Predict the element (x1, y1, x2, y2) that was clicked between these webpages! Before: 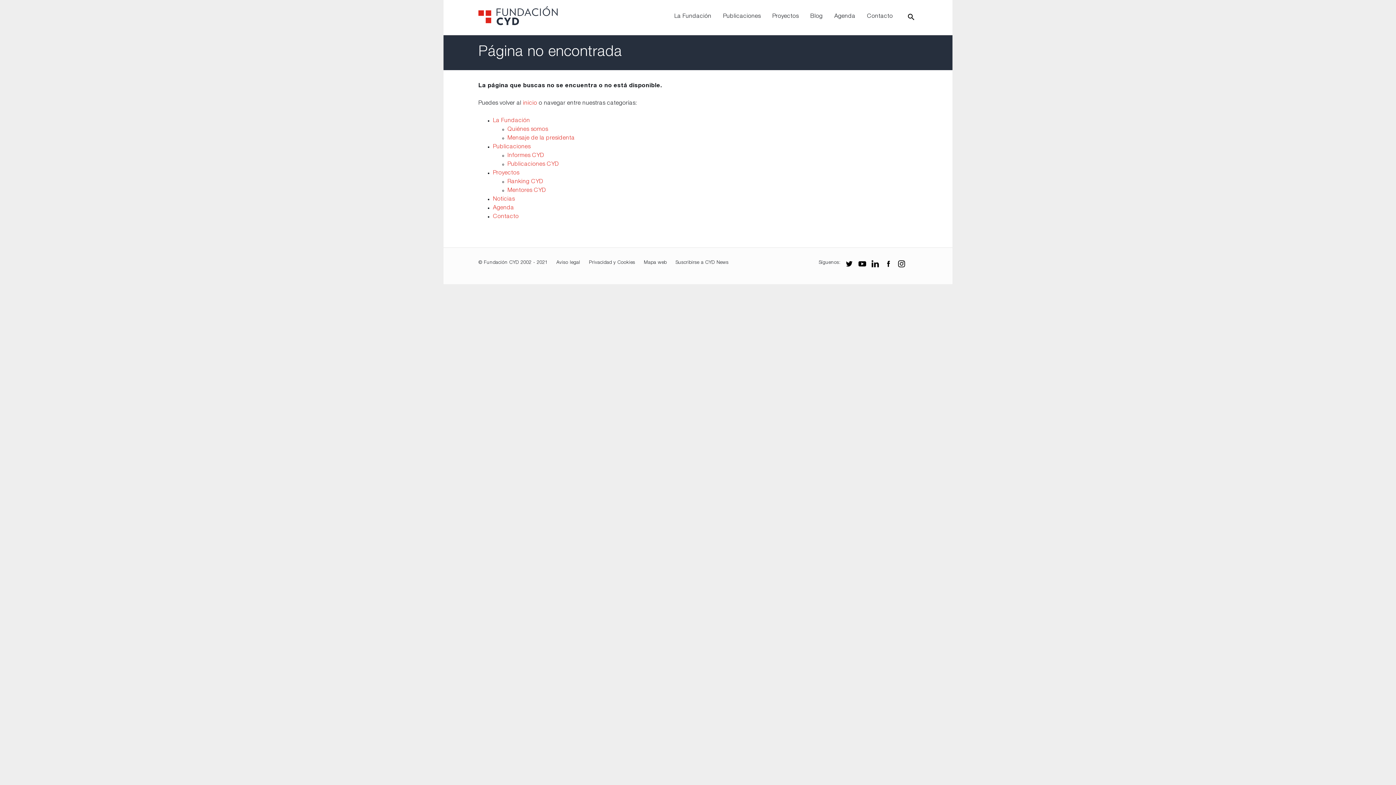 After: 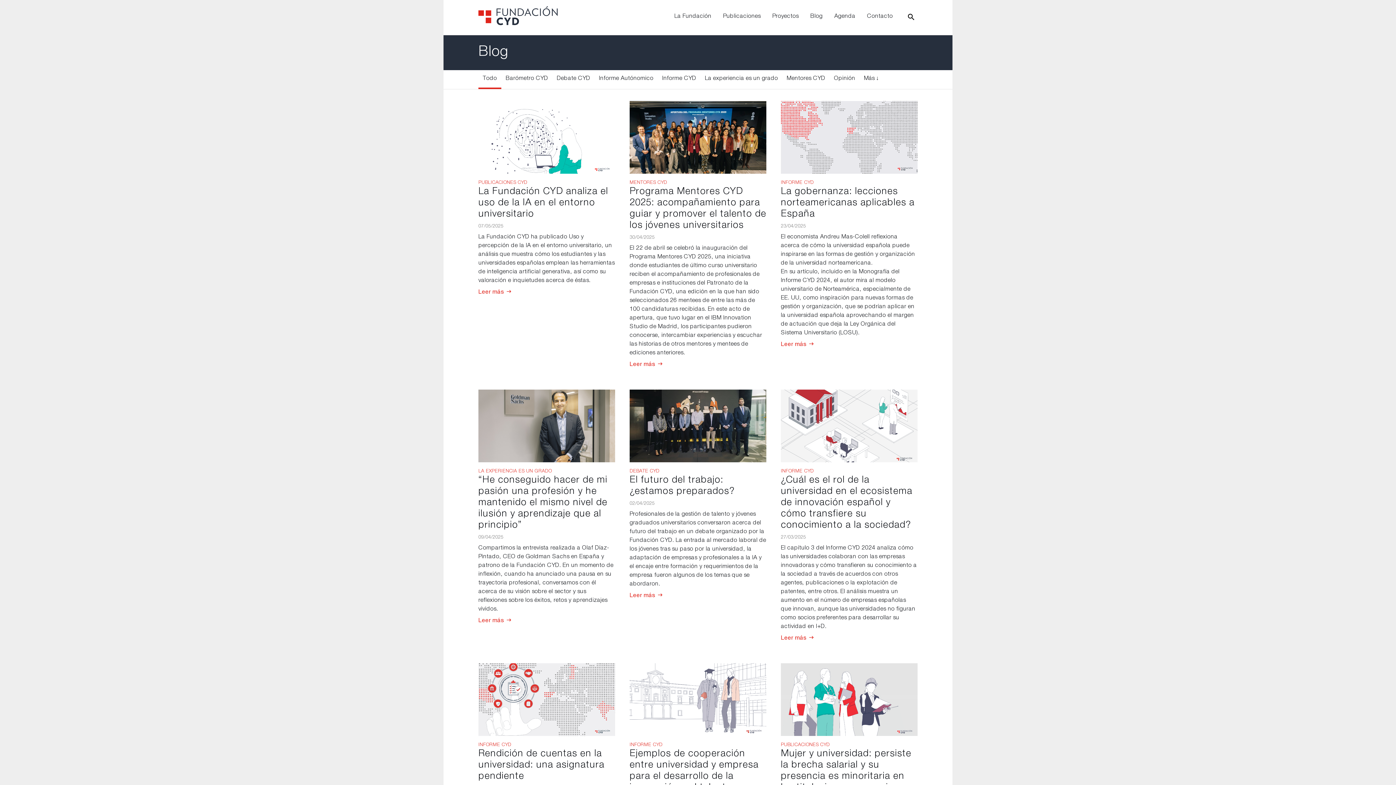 Action: label: Blog bbox: (810, 12, 822, 22)